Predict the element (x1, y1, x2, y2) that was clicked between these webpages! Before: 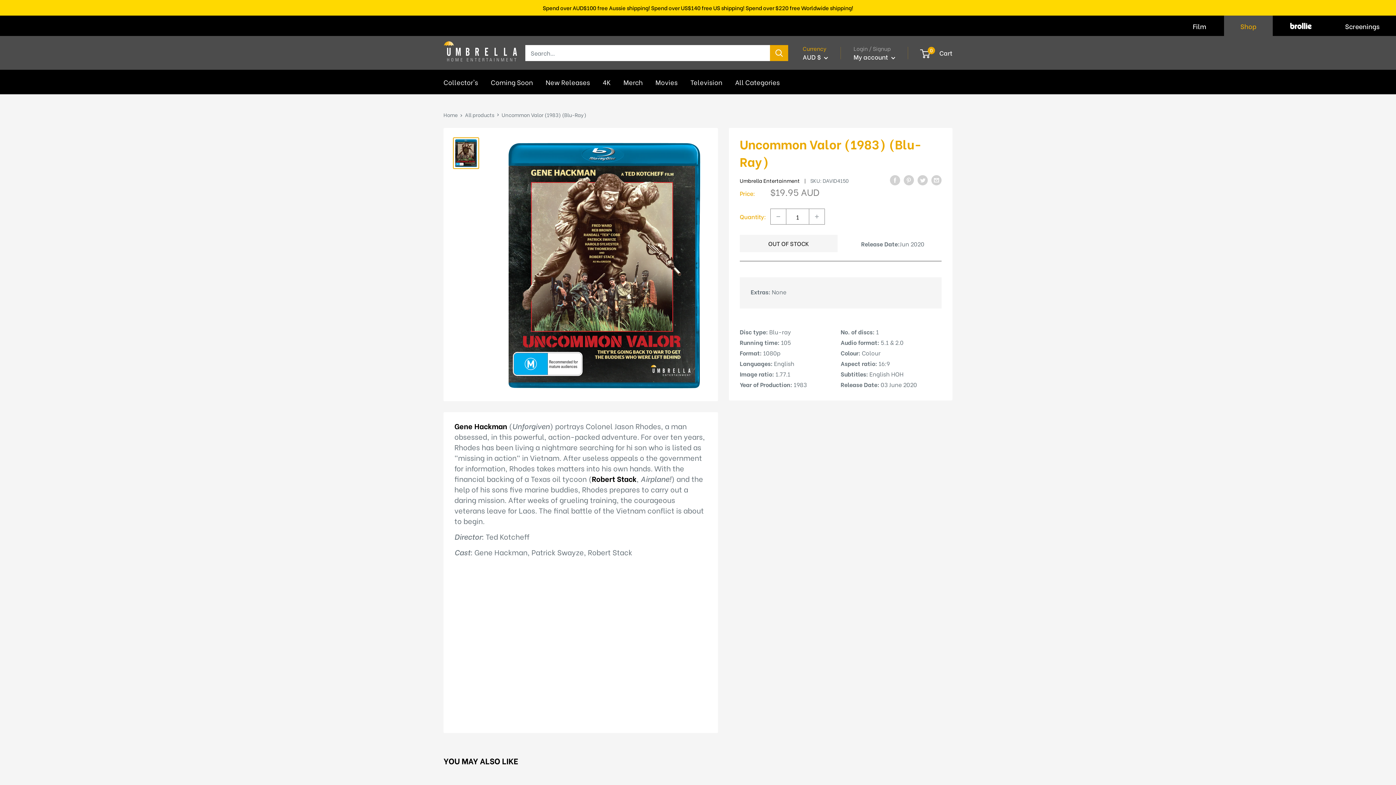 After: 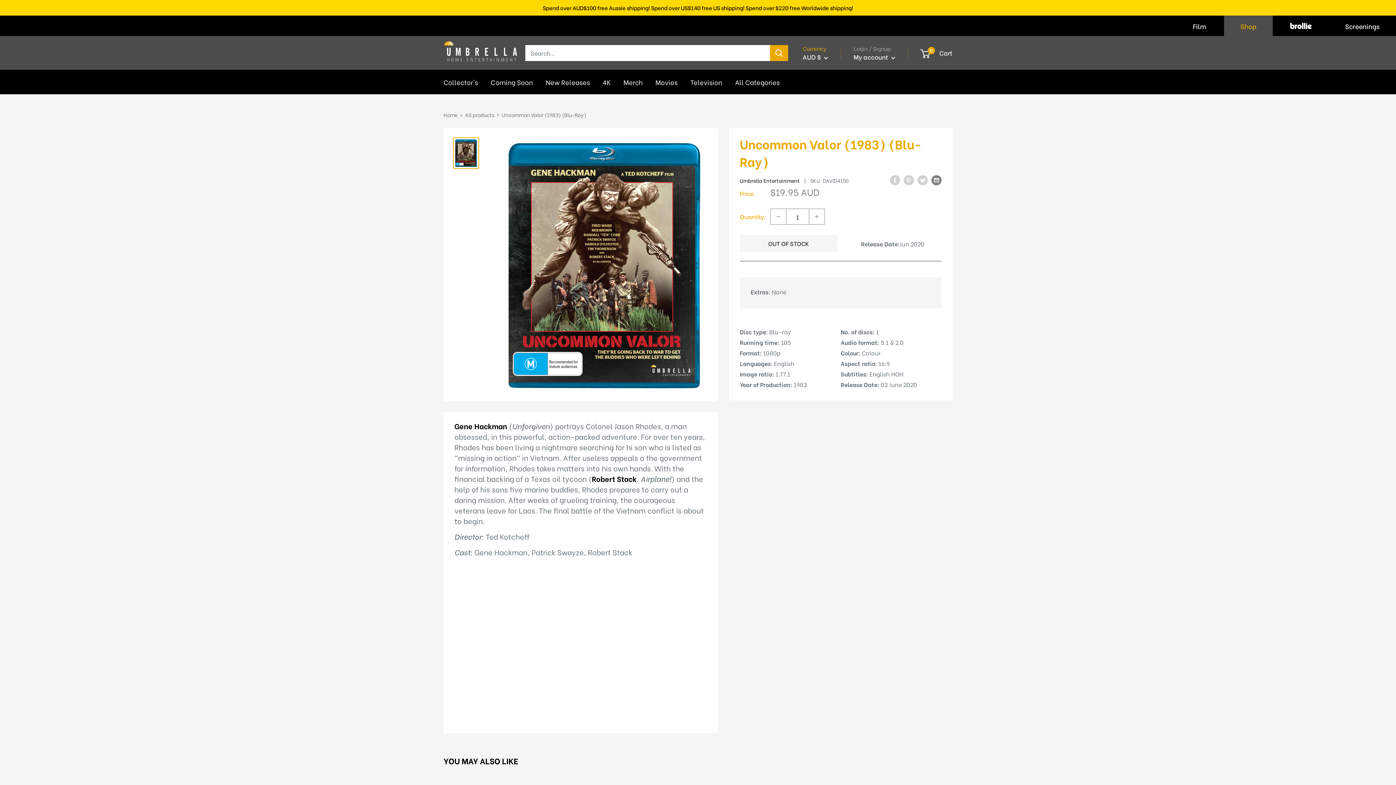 Action: bbox: (931, 173, 941, 185) label: Share by email